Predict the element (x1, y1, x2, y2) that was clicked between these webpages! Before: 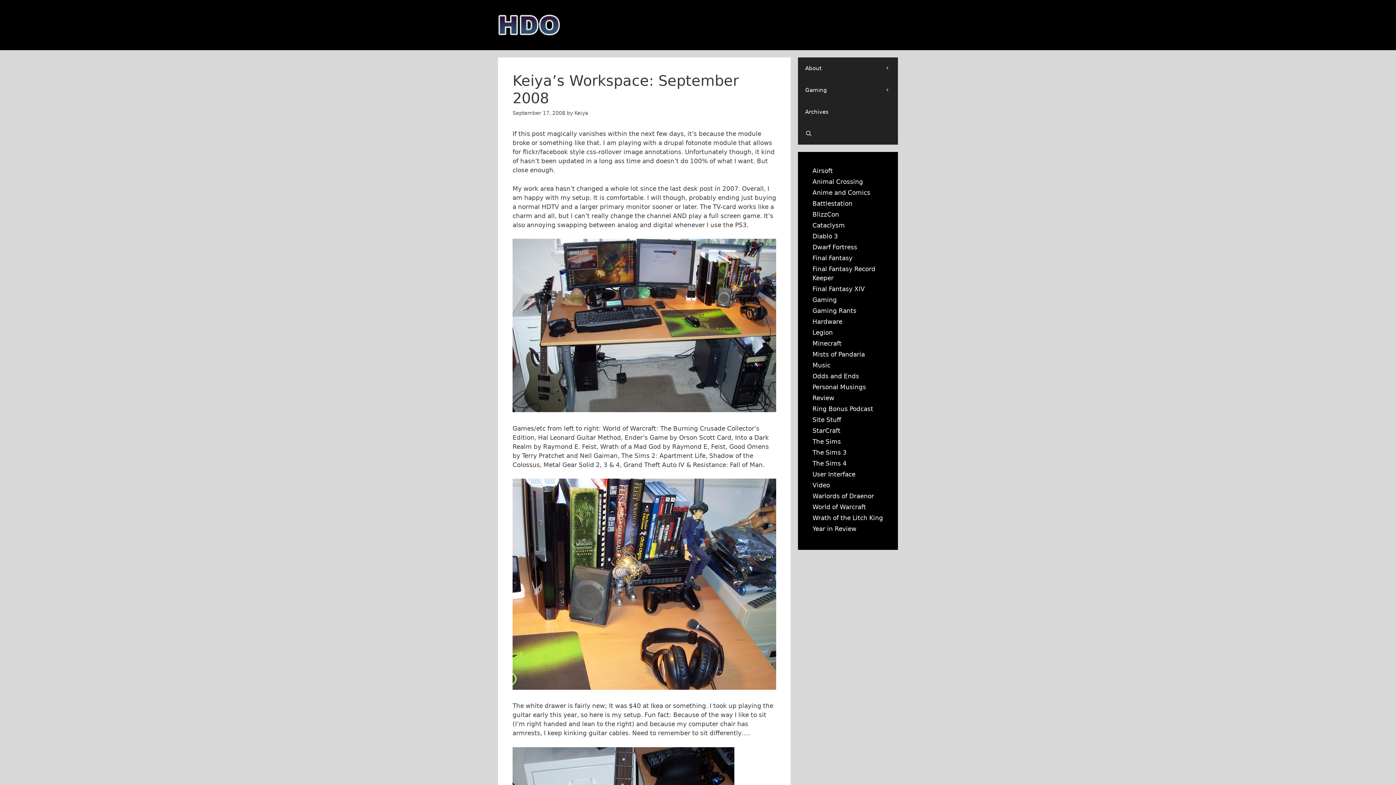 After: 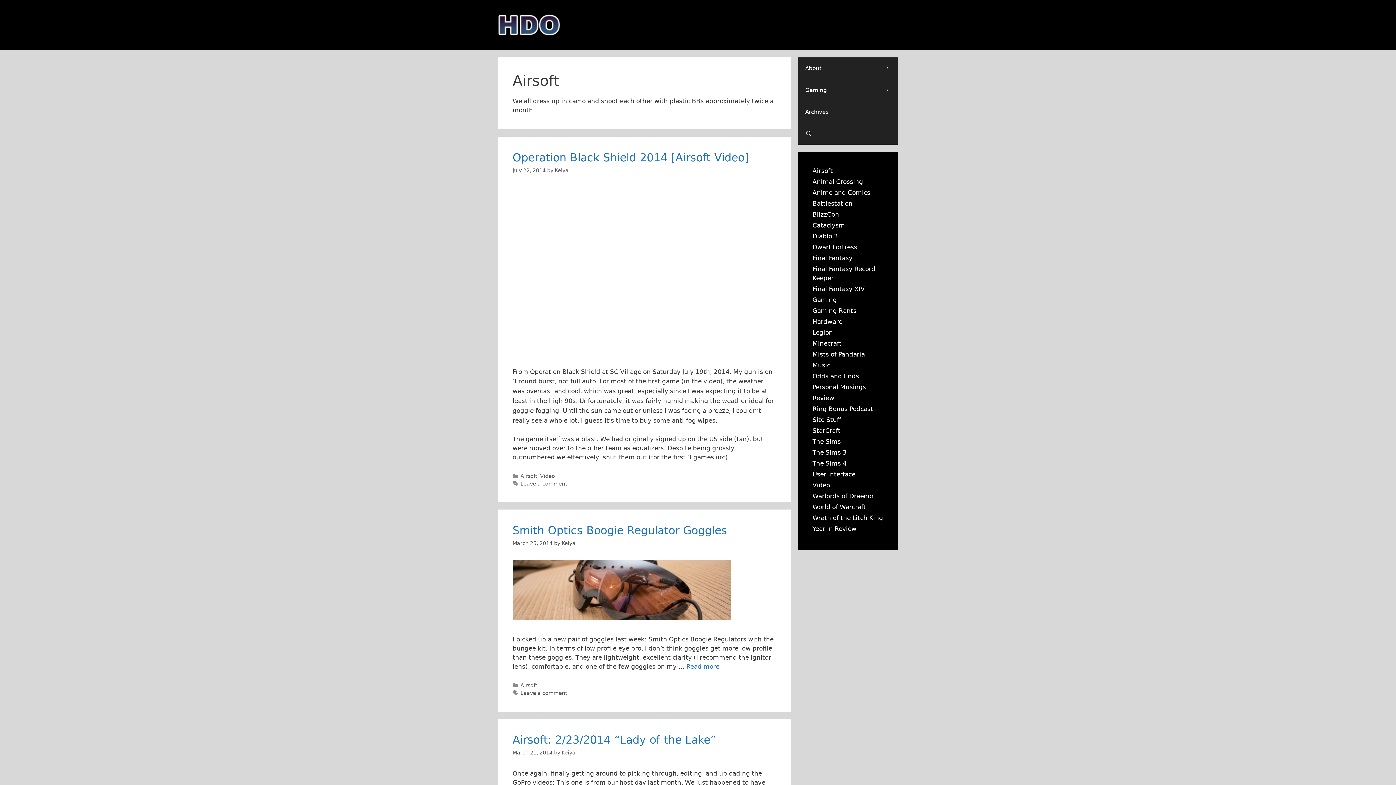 Action: bbox: (812, 167, 833, 174) label: Airsoft